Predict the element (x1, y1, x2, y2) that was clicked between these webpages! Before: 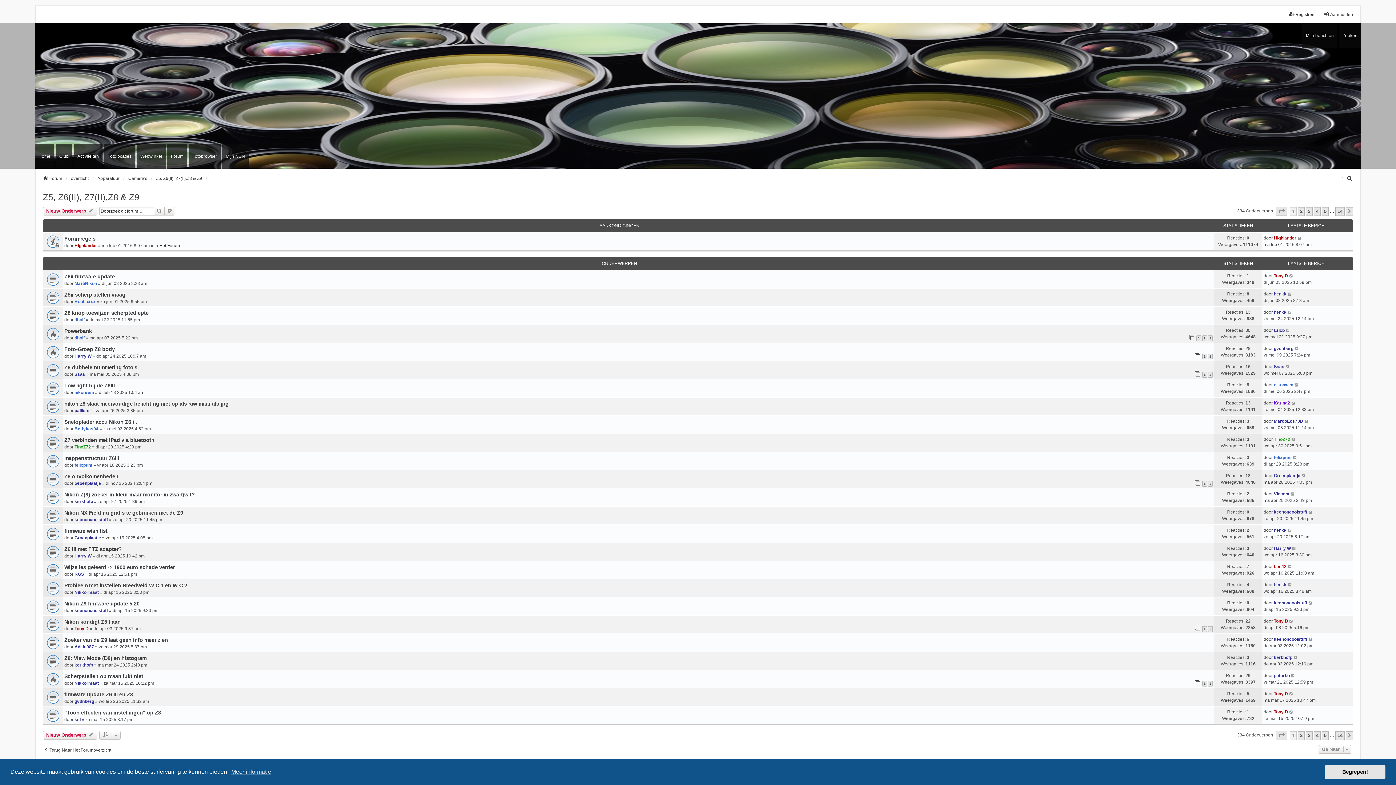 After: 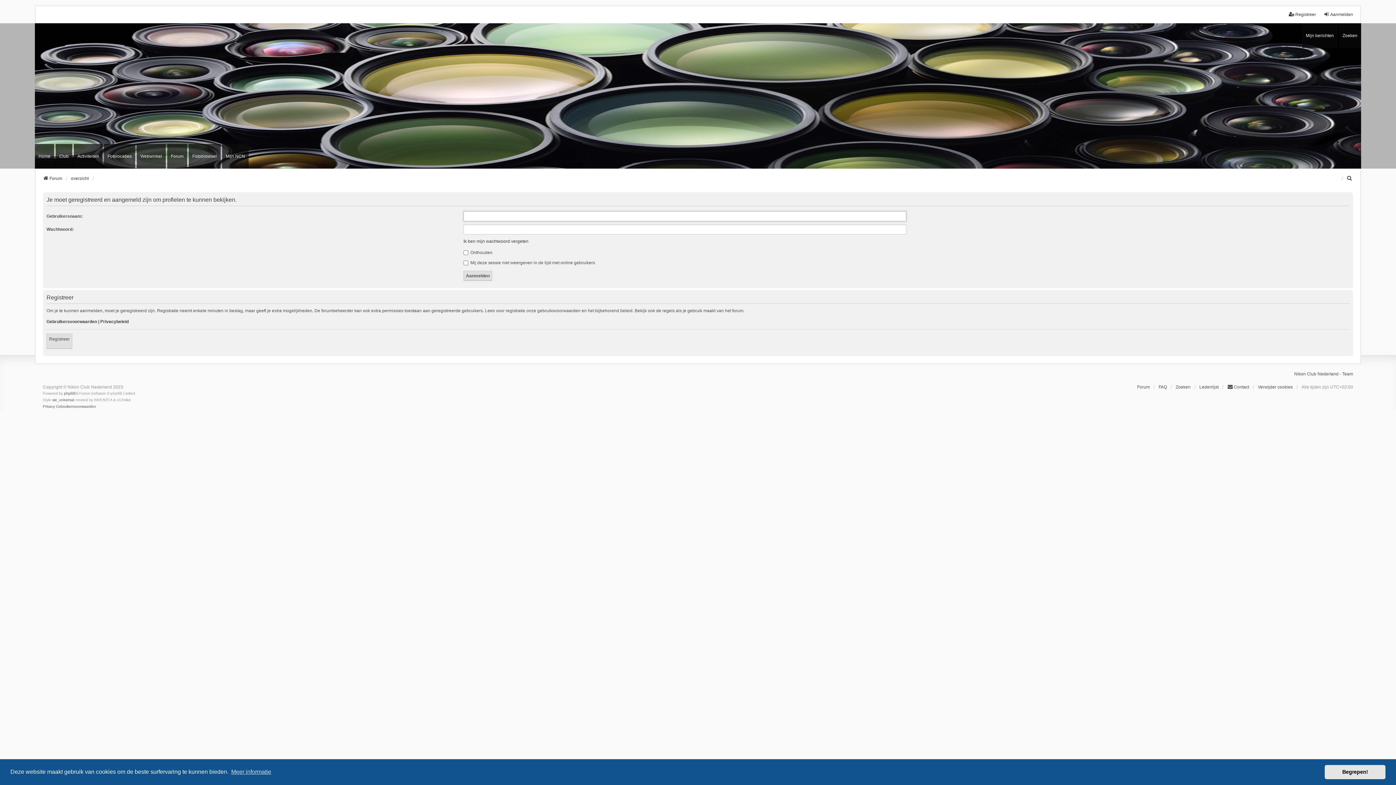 Action: label: gvdnberg bbox: (74, 699, 94, 704)